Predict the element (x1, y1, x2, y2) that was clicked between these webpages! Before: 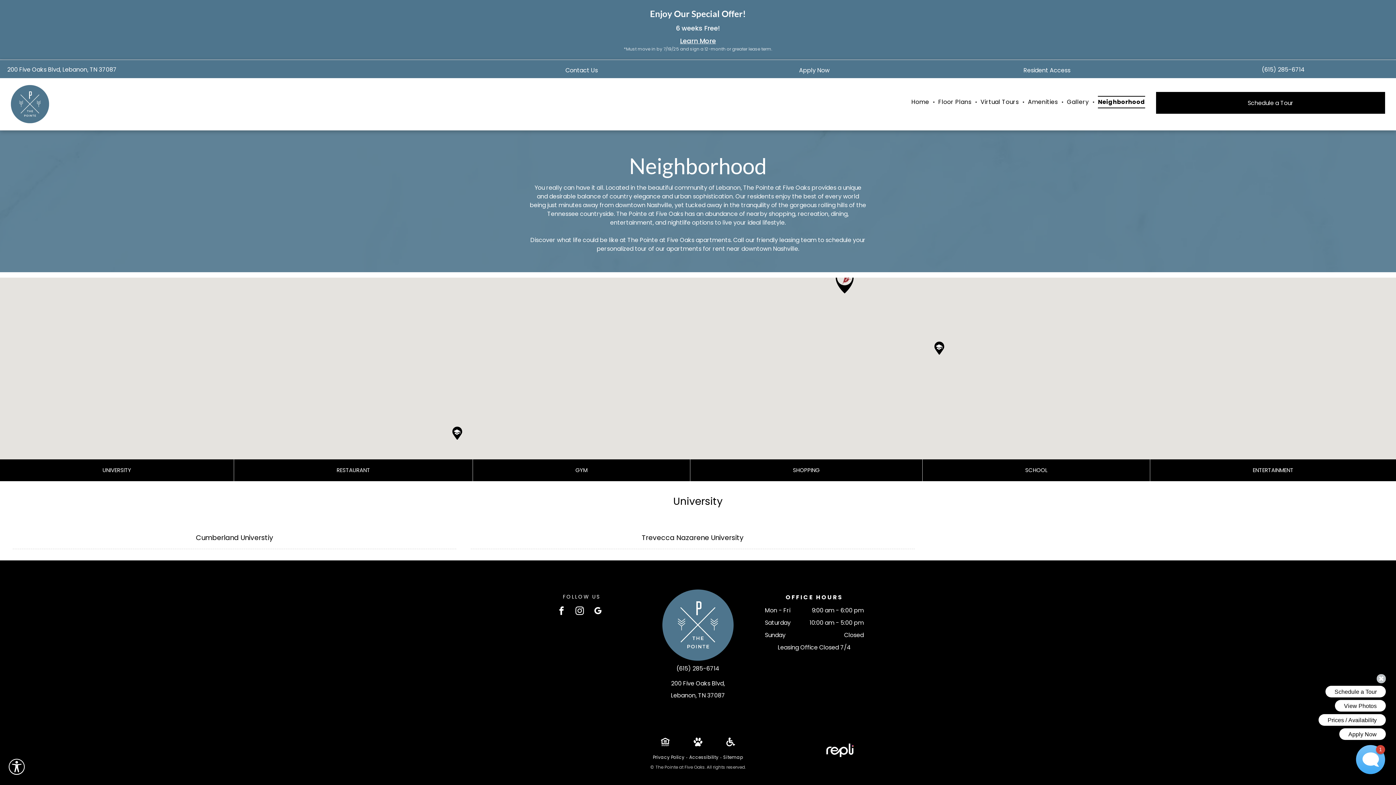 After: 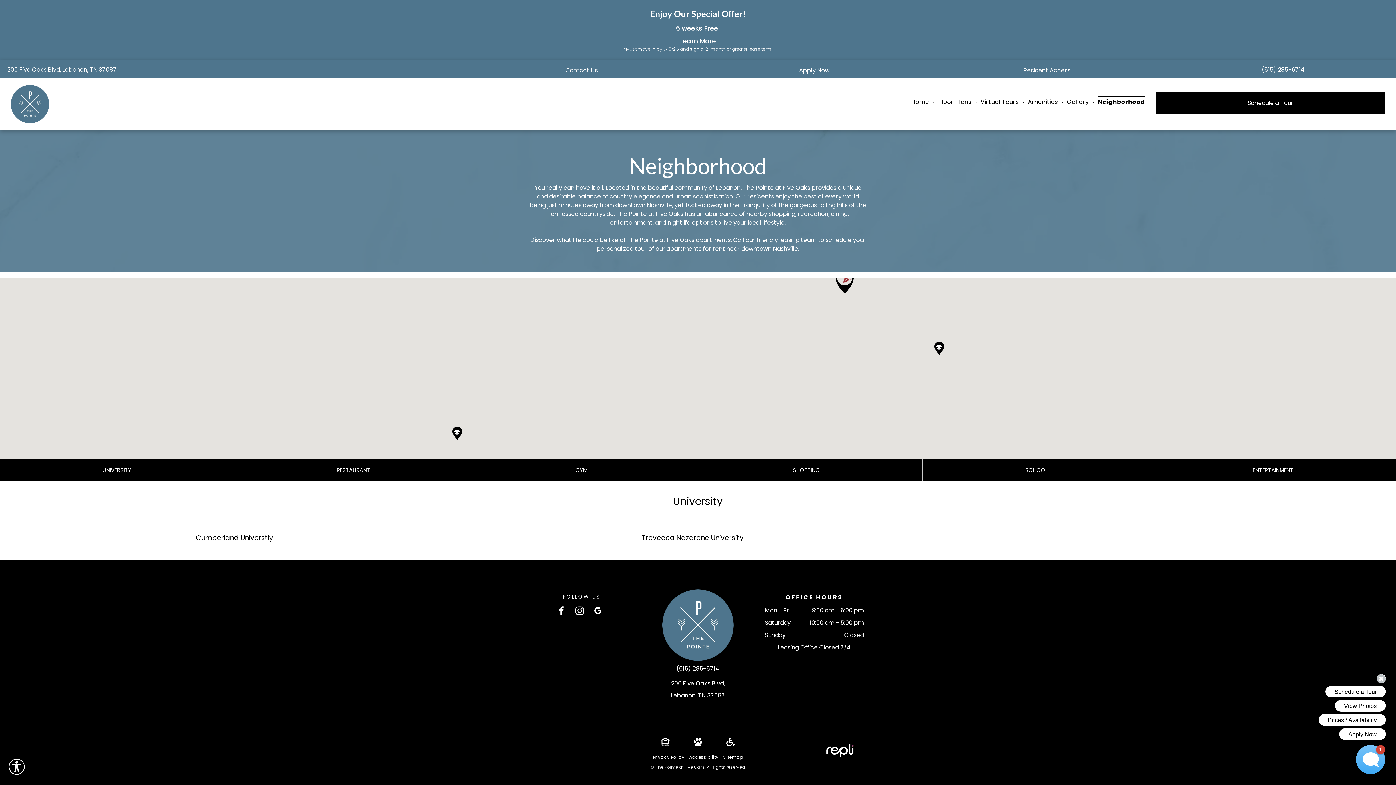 Action: label: instagram bbox: (573, 604, 586, 619)